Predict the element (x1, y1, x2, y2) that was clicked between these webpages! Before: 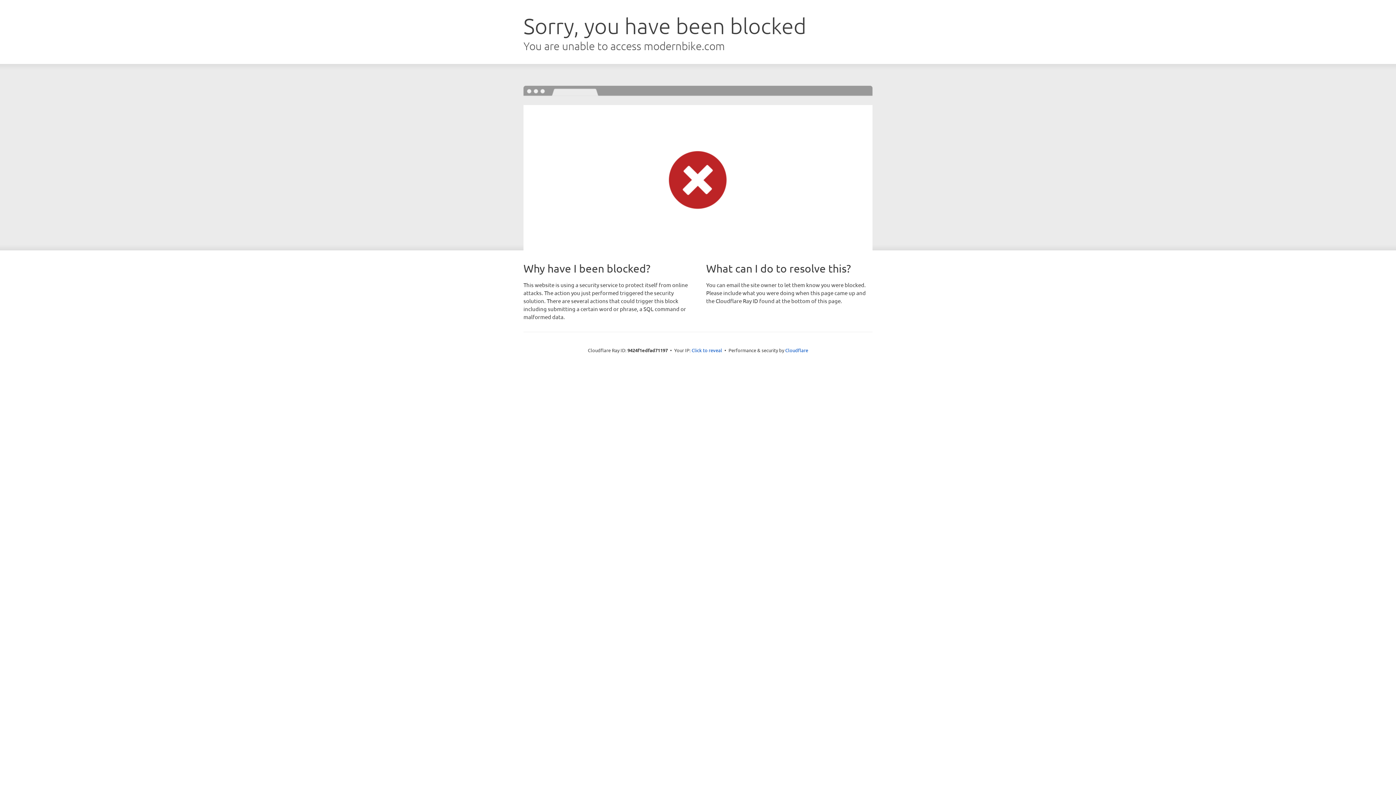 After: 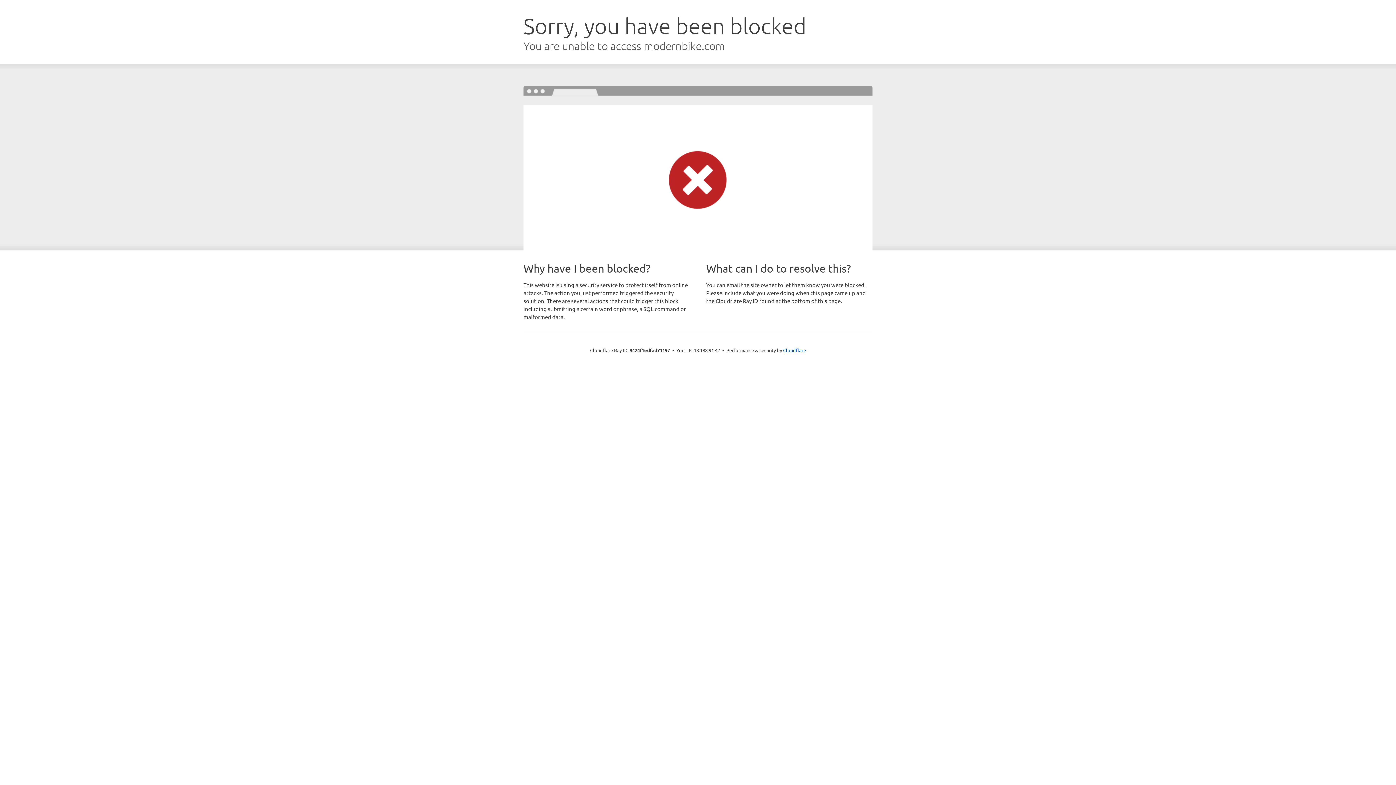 Action: label: Click to reveal bbox: (691, 346, 722, 353)